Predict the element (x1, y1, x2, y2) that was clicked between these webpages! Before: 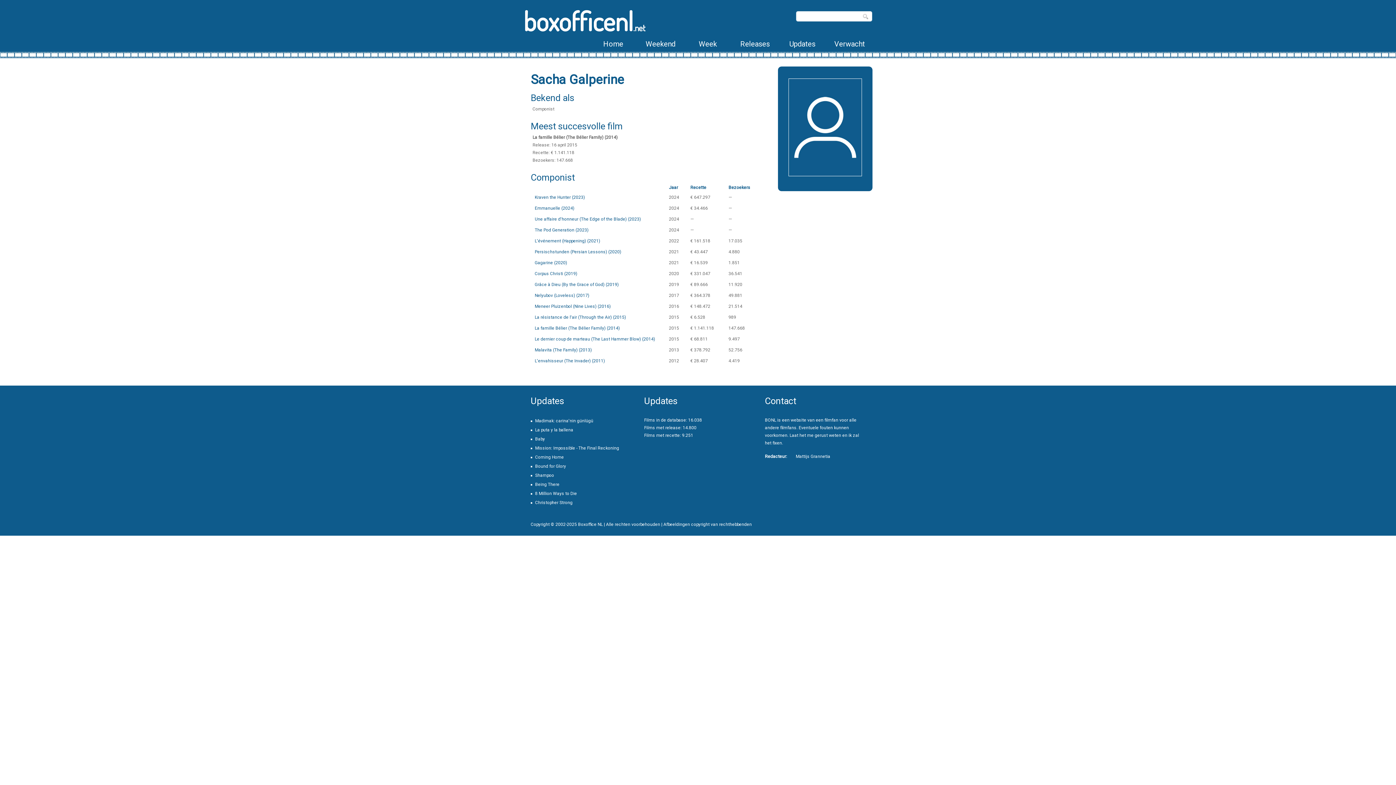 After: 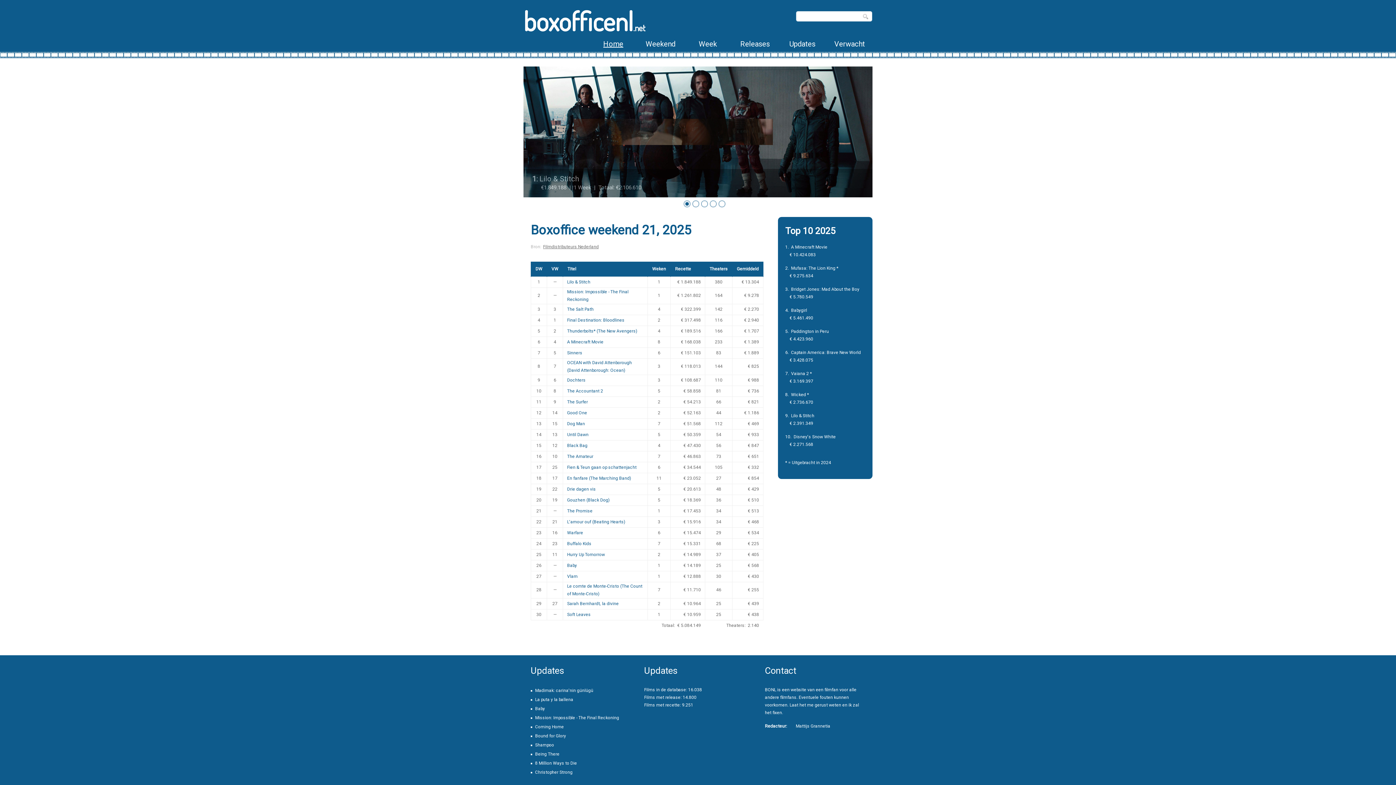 Action: label: boxofficenl.net bbox: (523, 4, 645, 37)